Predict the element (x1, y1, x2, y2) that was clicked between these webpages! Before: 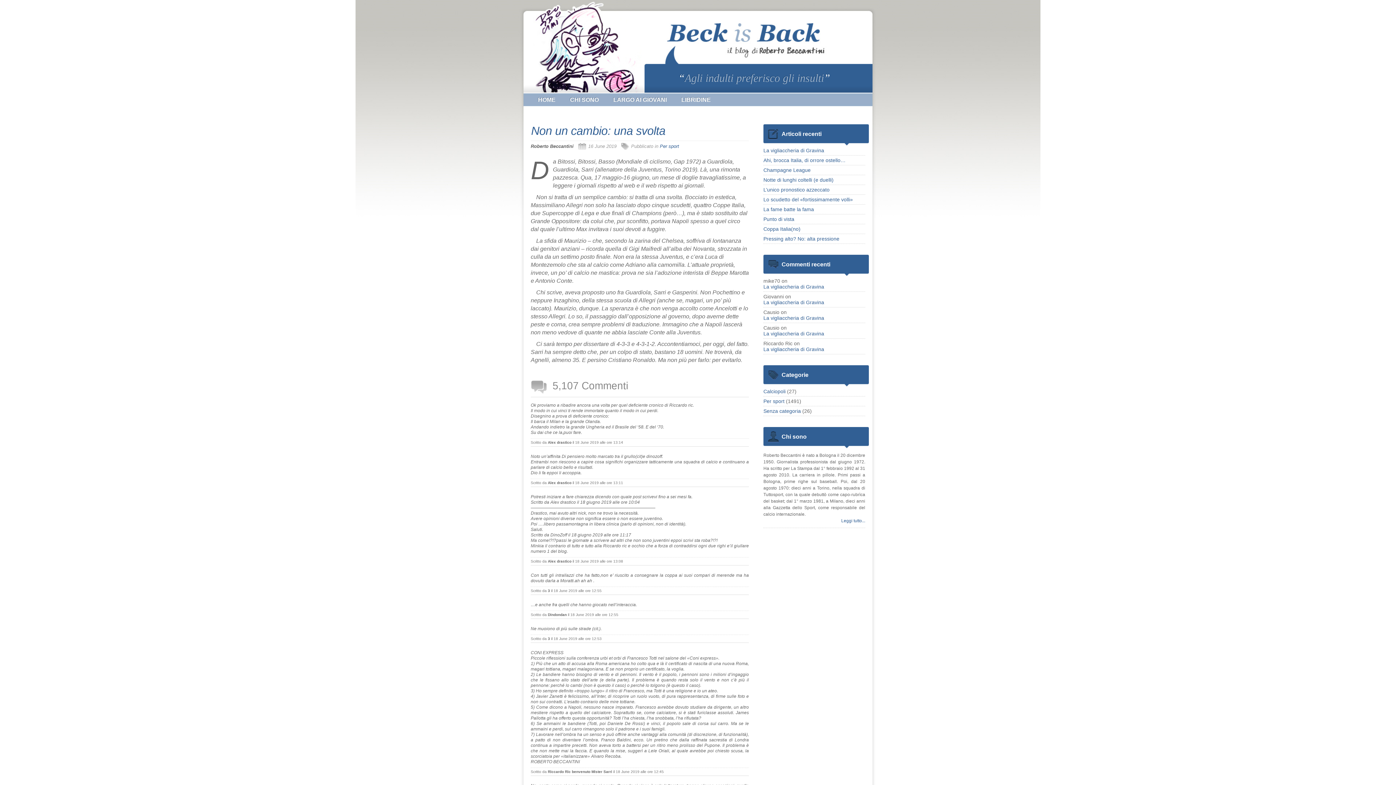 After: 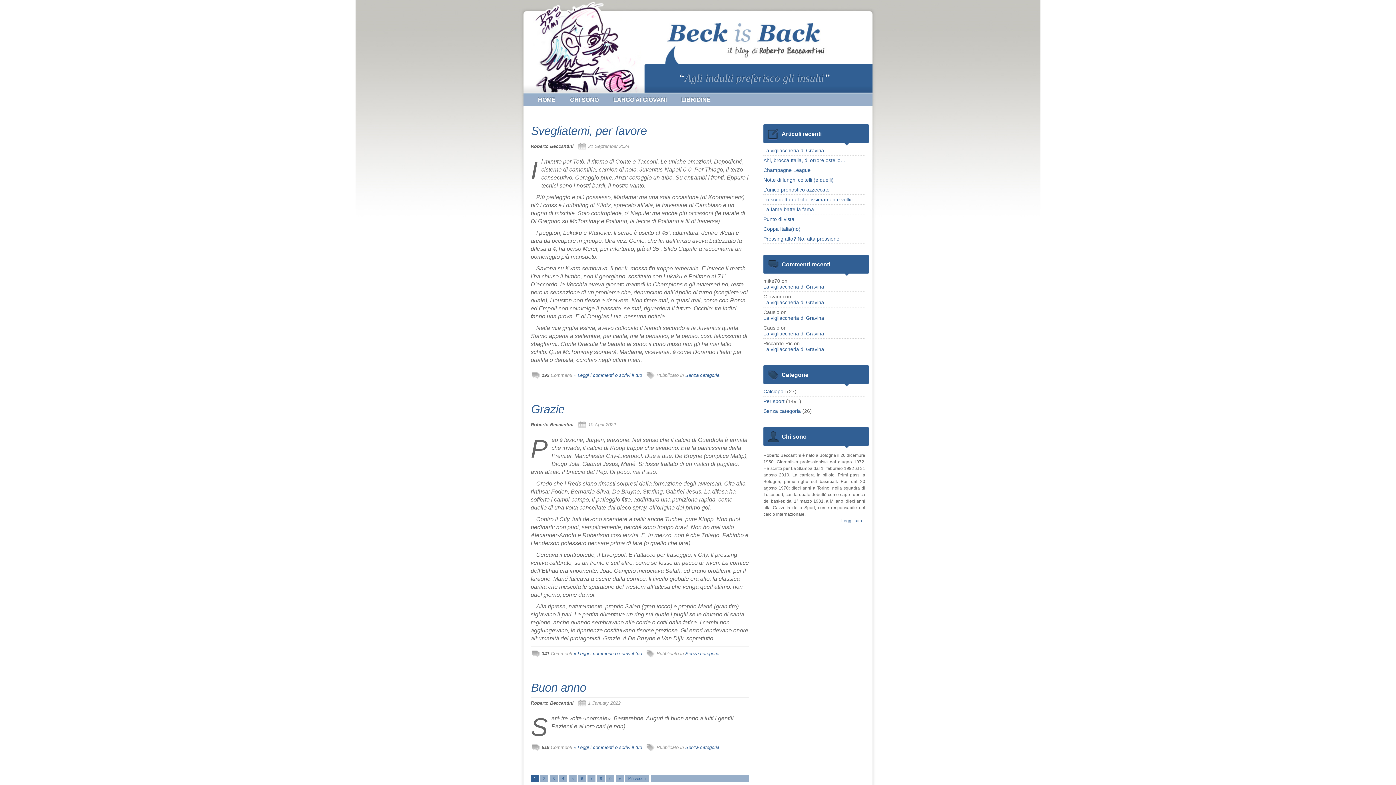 Action: bbox: (763, 408, 801, 414) label: Senza categoria